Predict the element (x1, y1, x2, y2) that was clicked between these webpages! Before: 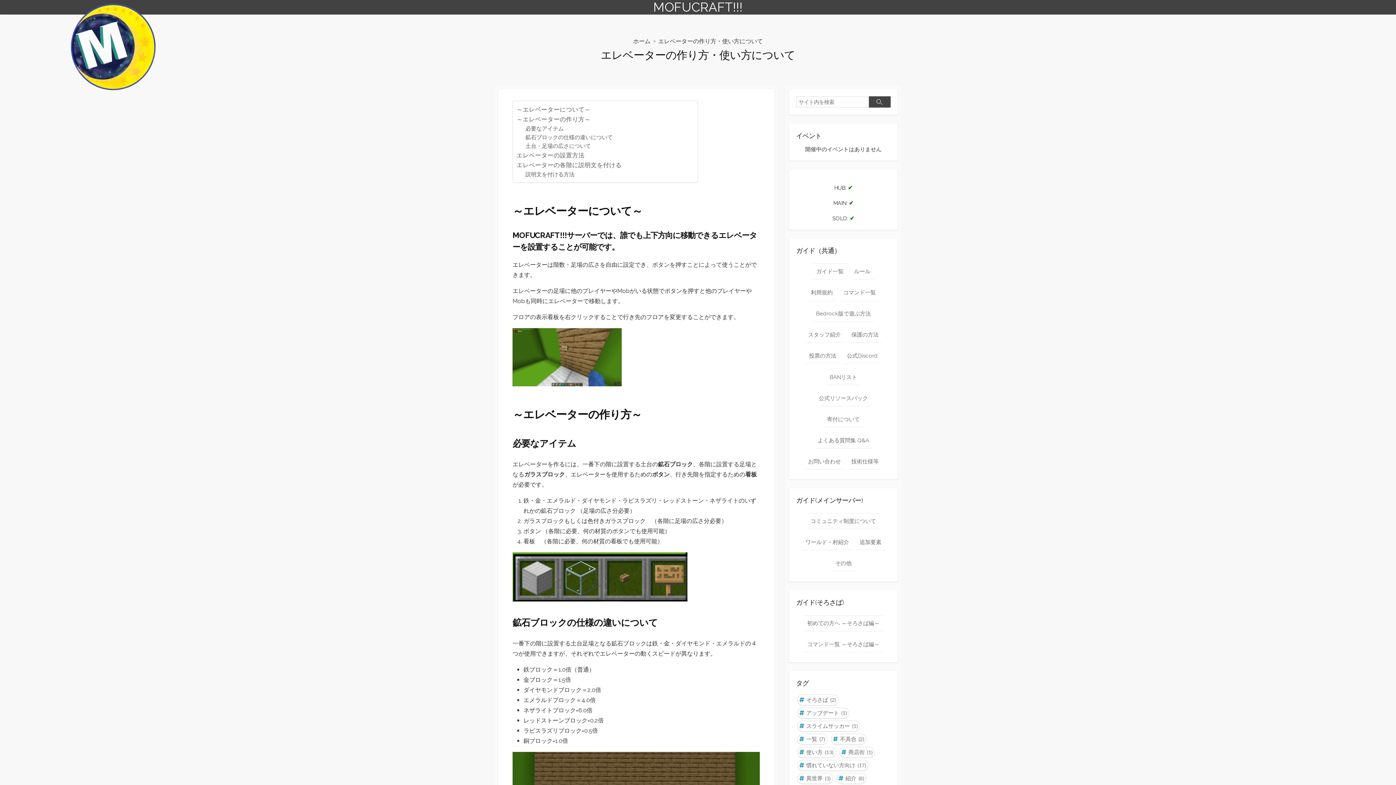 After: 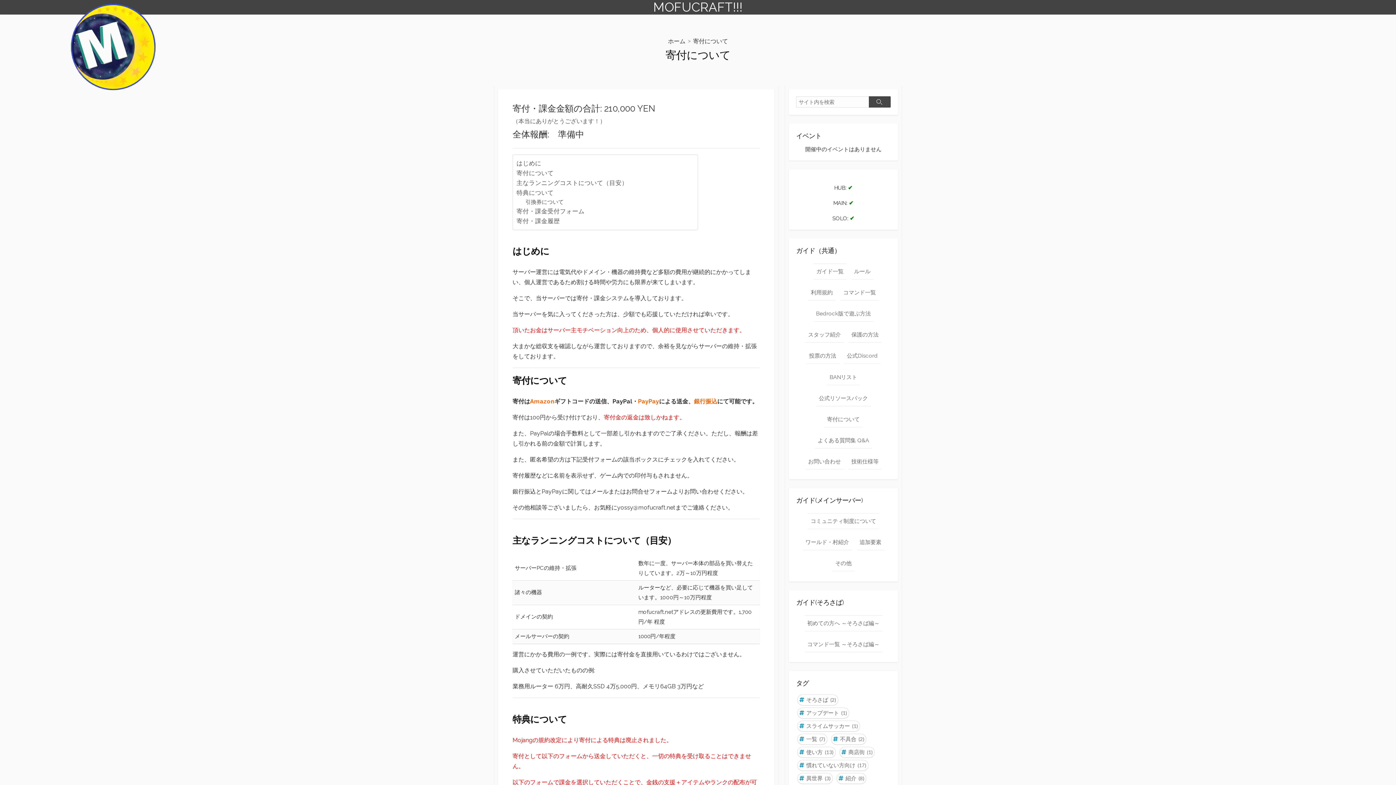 Action: label: 寄付について bbox: (824, 411, 862, 427)